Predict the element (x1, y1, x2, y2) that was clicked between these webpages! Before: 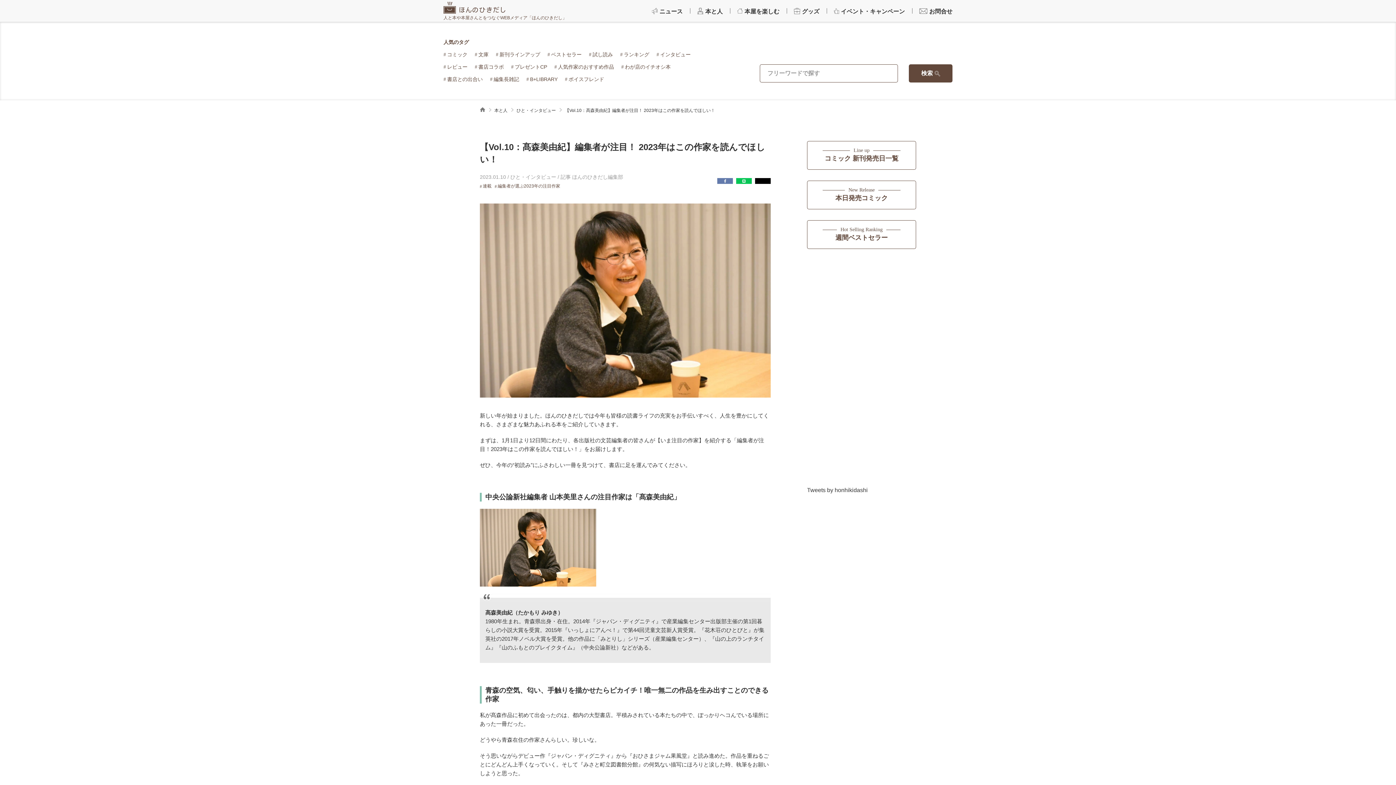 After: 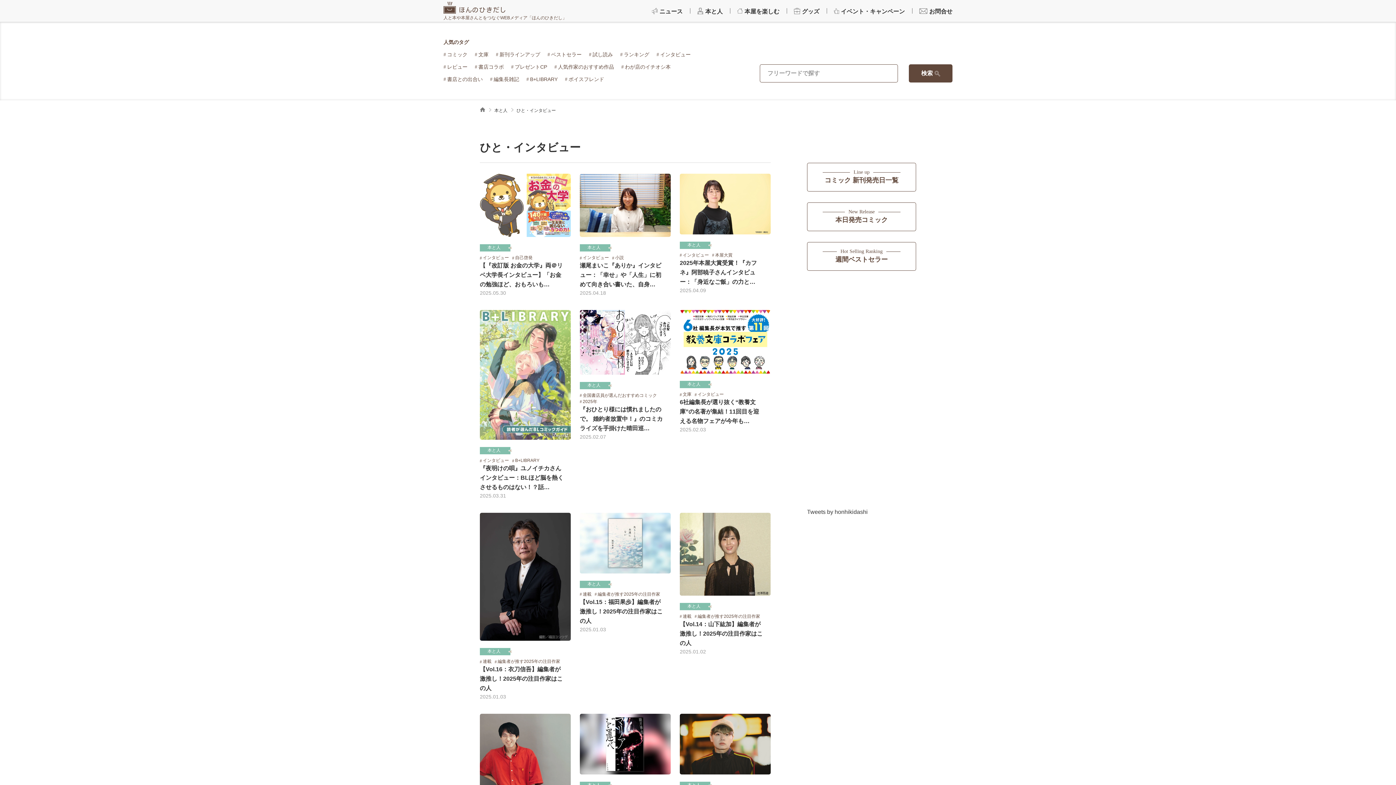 Action: bbox: (516, 107, 556, 112) label: ひと・インタビュー